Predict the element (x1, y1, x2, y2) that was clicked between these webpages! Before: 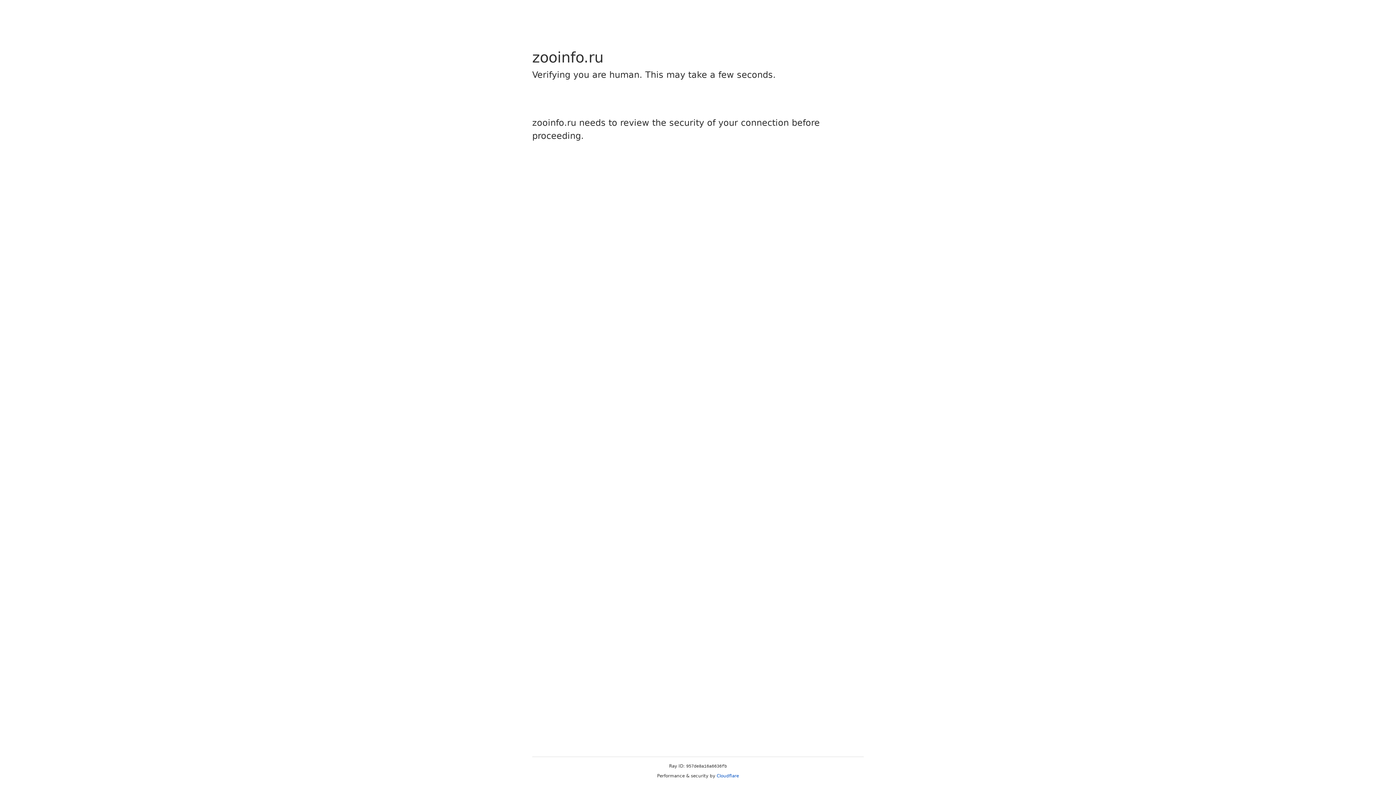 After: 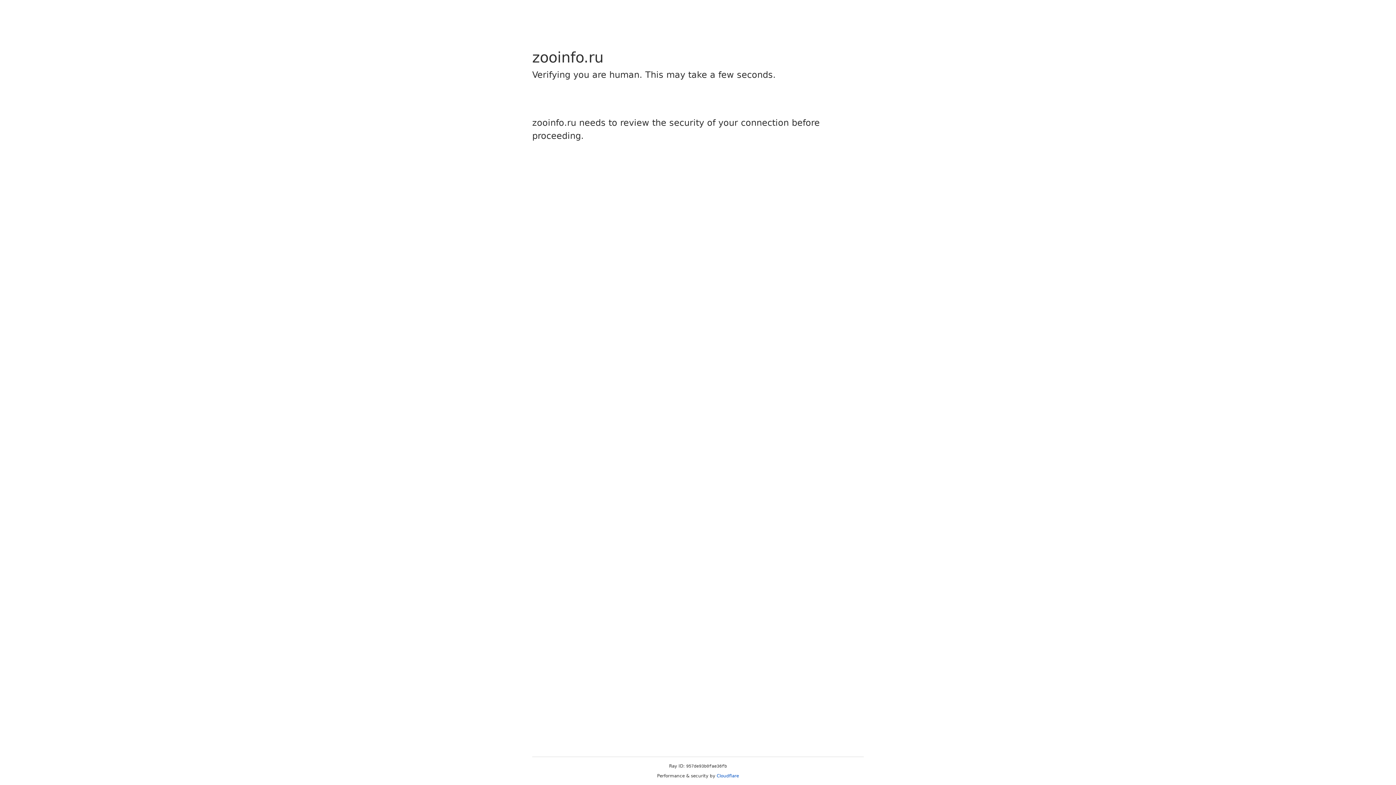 Action: label: Cloudflare bbox: (716, 773, 739, 778)